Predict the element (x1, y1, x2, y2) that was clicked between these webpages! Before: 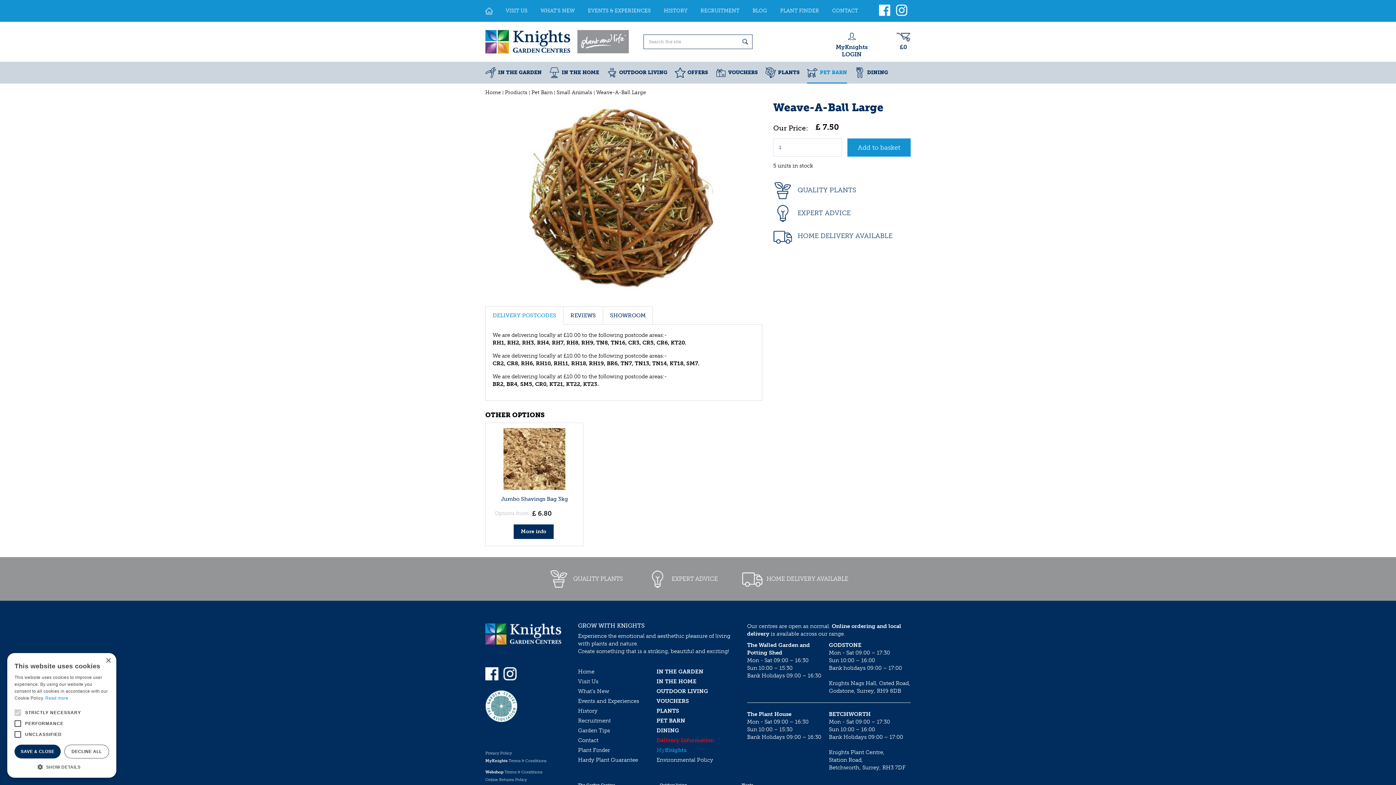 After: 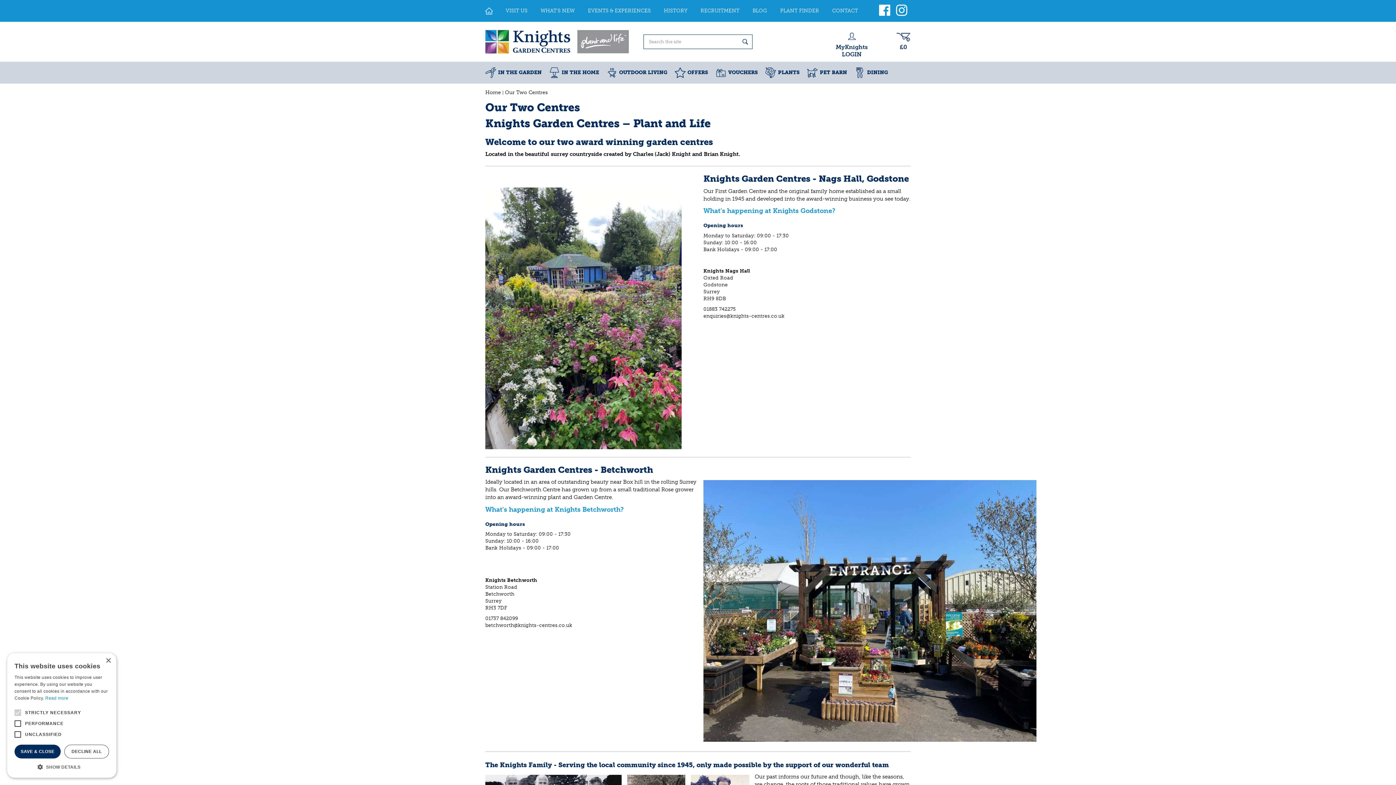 Action: bbox: (578, 678, 598, 685) label: Visit Us